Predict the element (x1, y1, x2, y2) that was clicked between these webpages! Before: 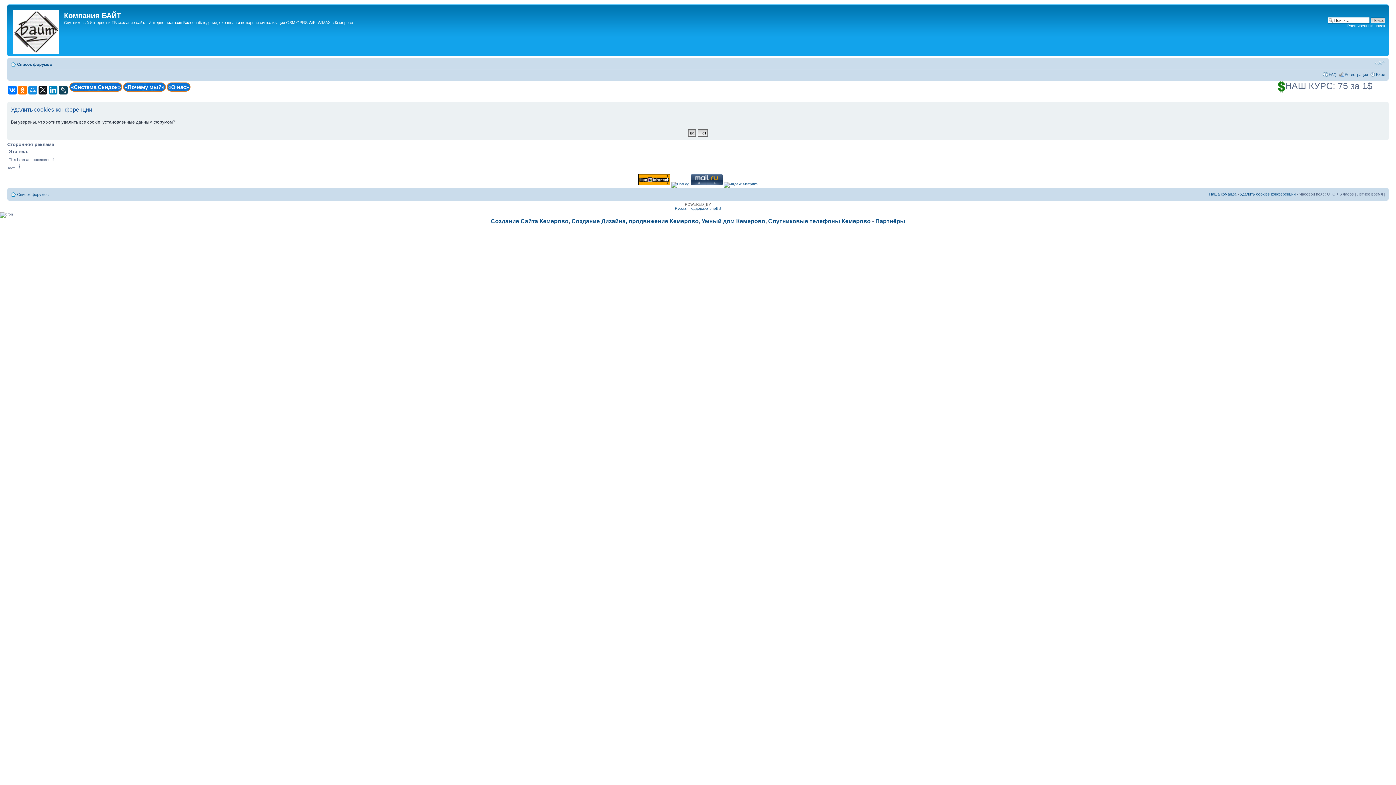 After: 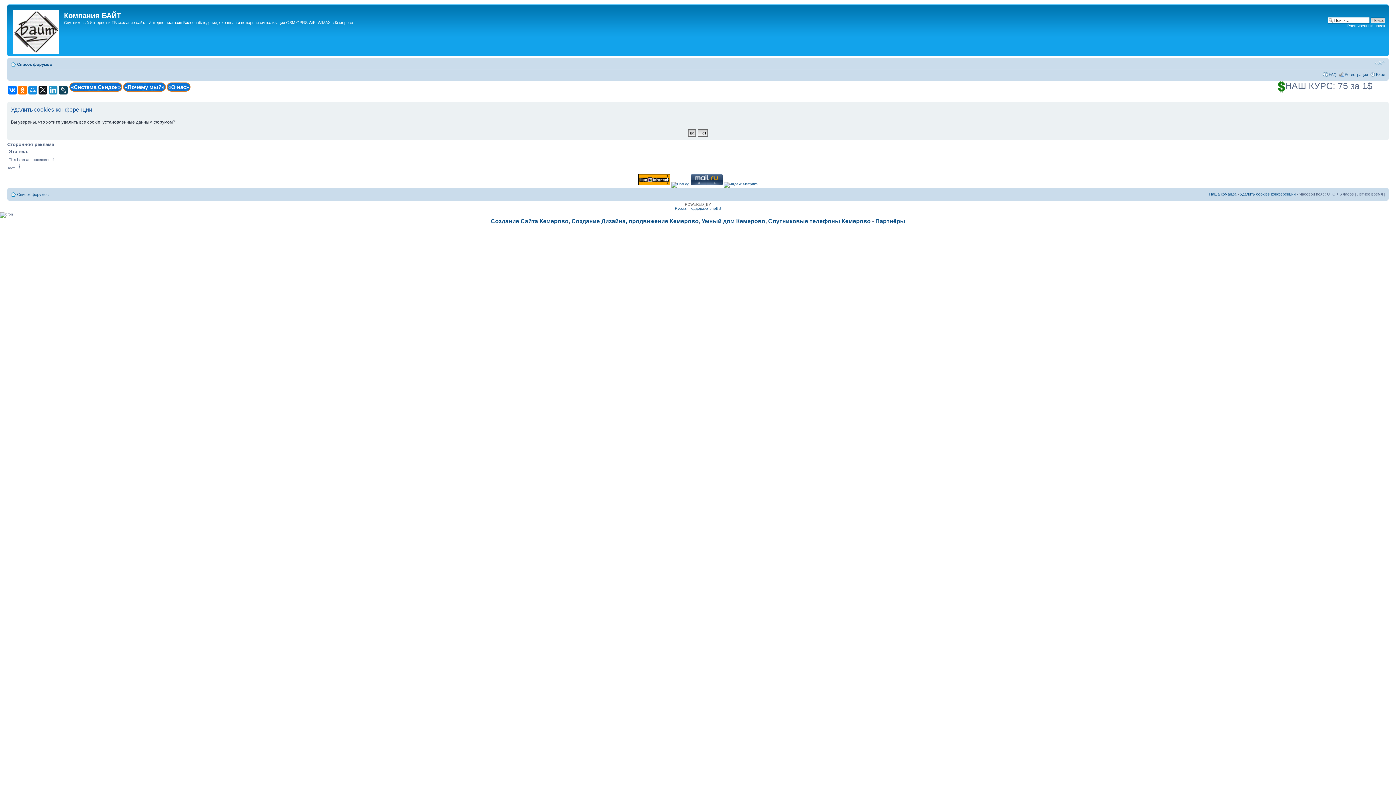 Action: bbox: (48, 85, 57, 94)